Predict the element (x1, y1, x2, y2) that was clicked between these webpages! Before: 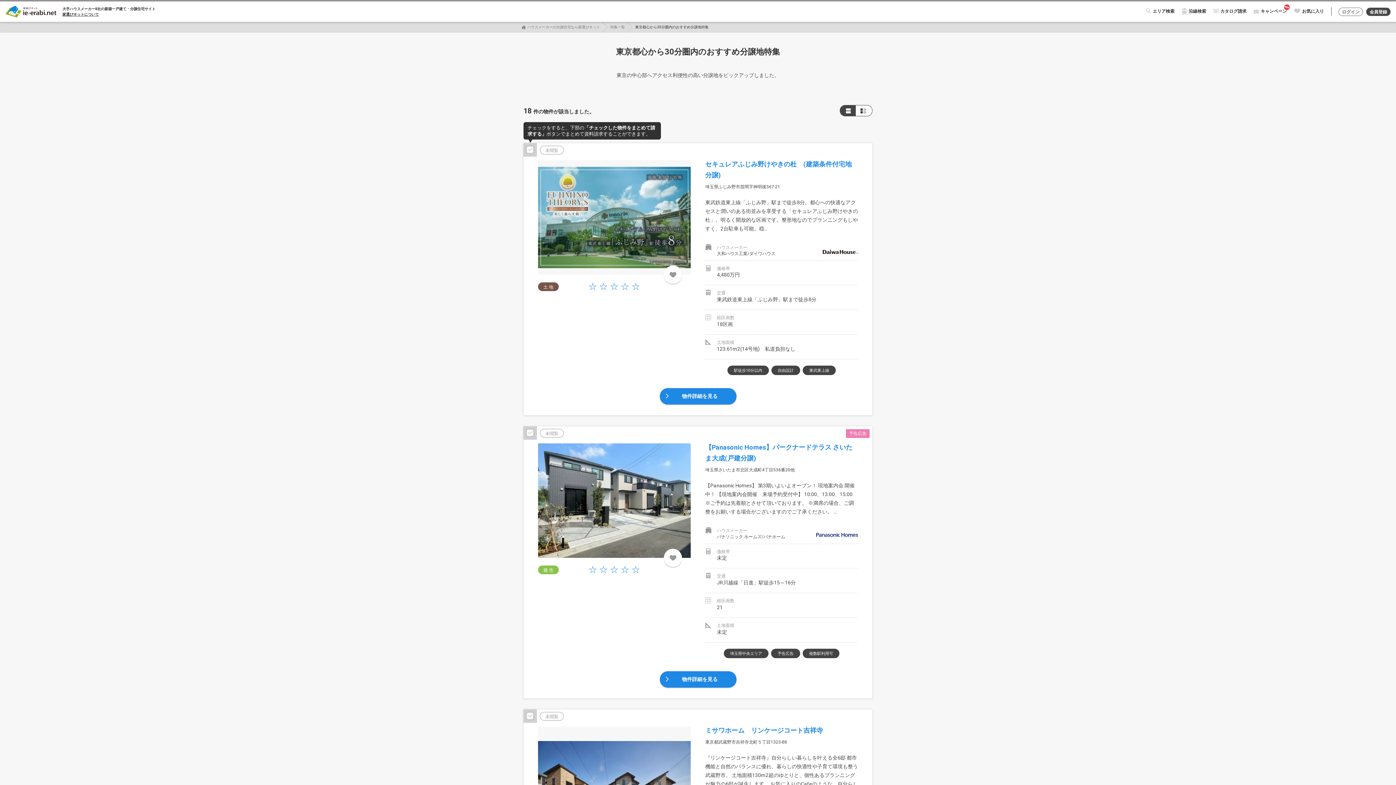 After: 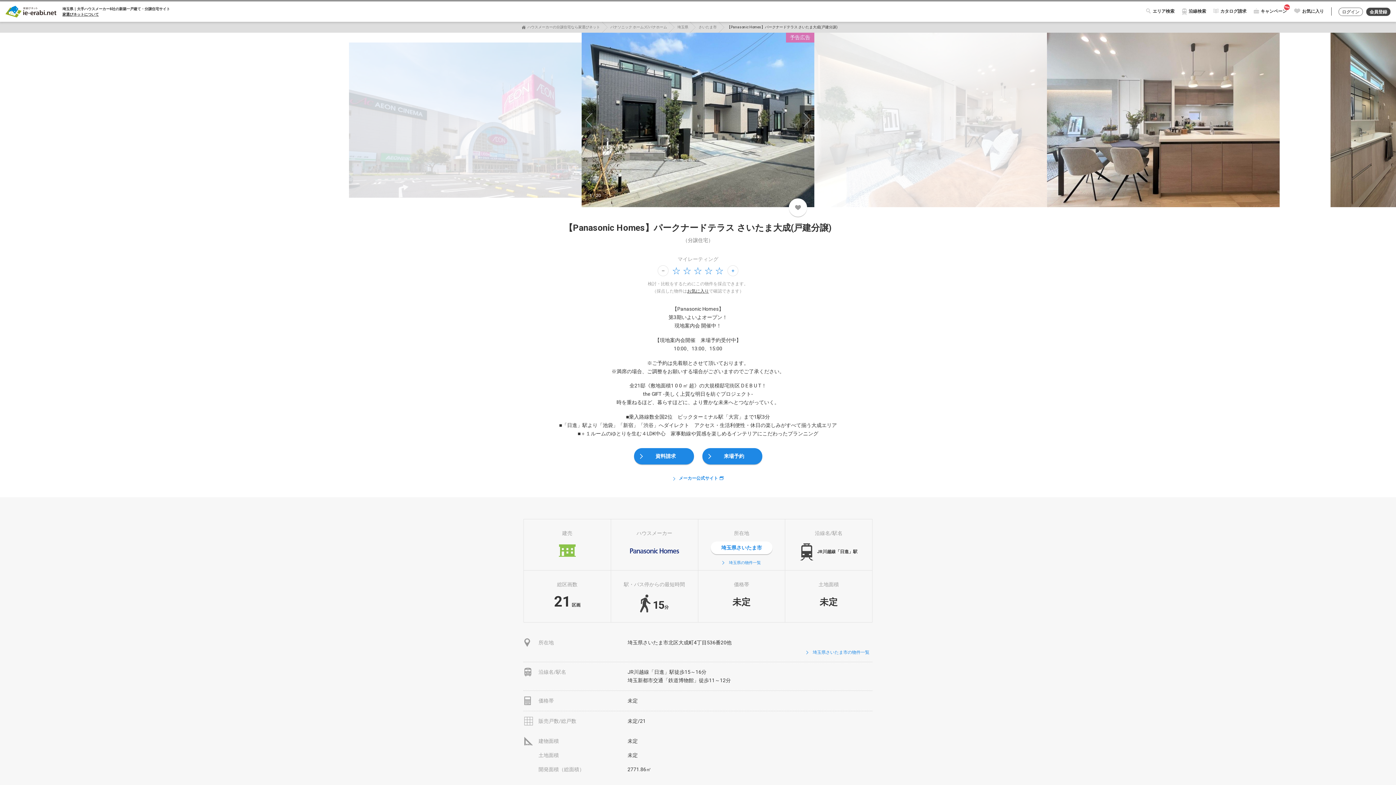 Action: label: 物件詳細を見る bbox: (659, 671, 736, 687)